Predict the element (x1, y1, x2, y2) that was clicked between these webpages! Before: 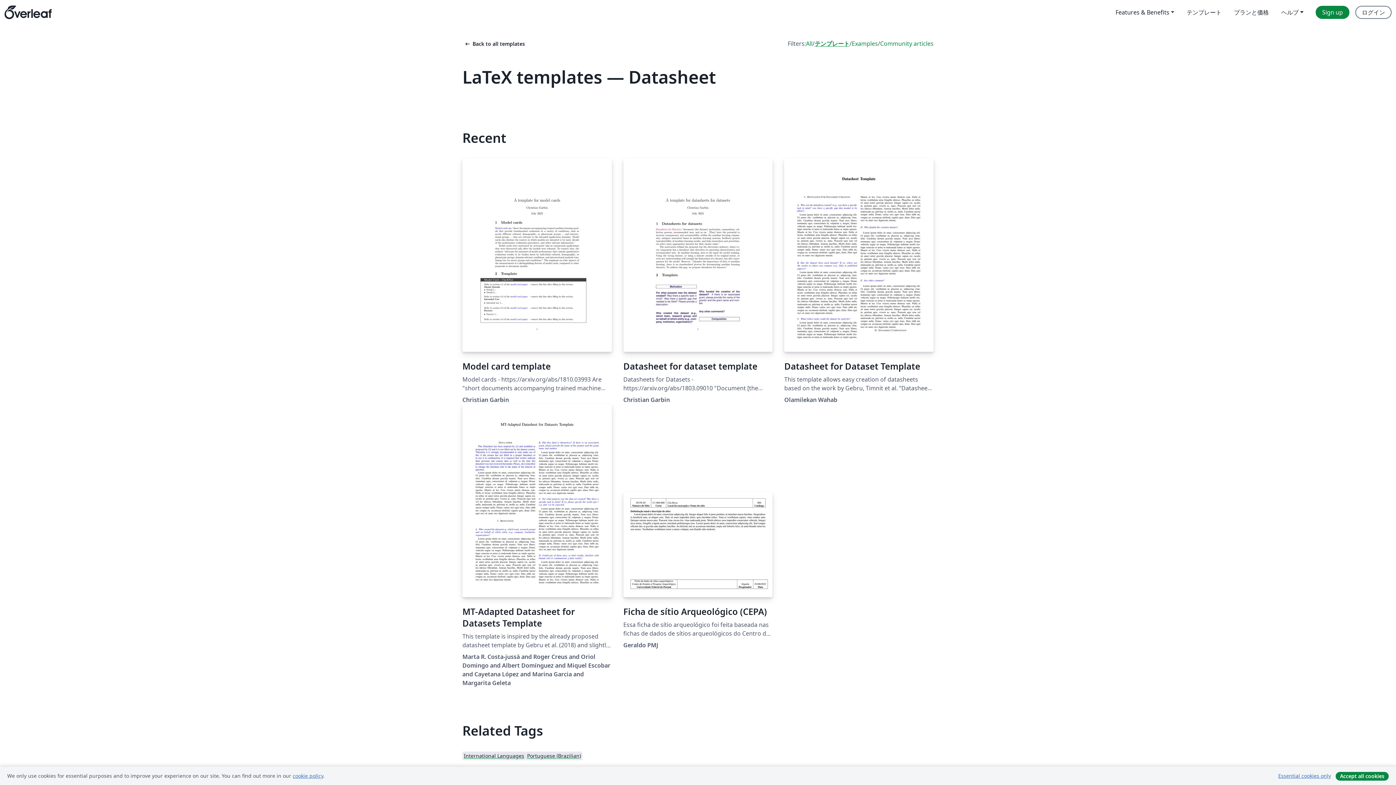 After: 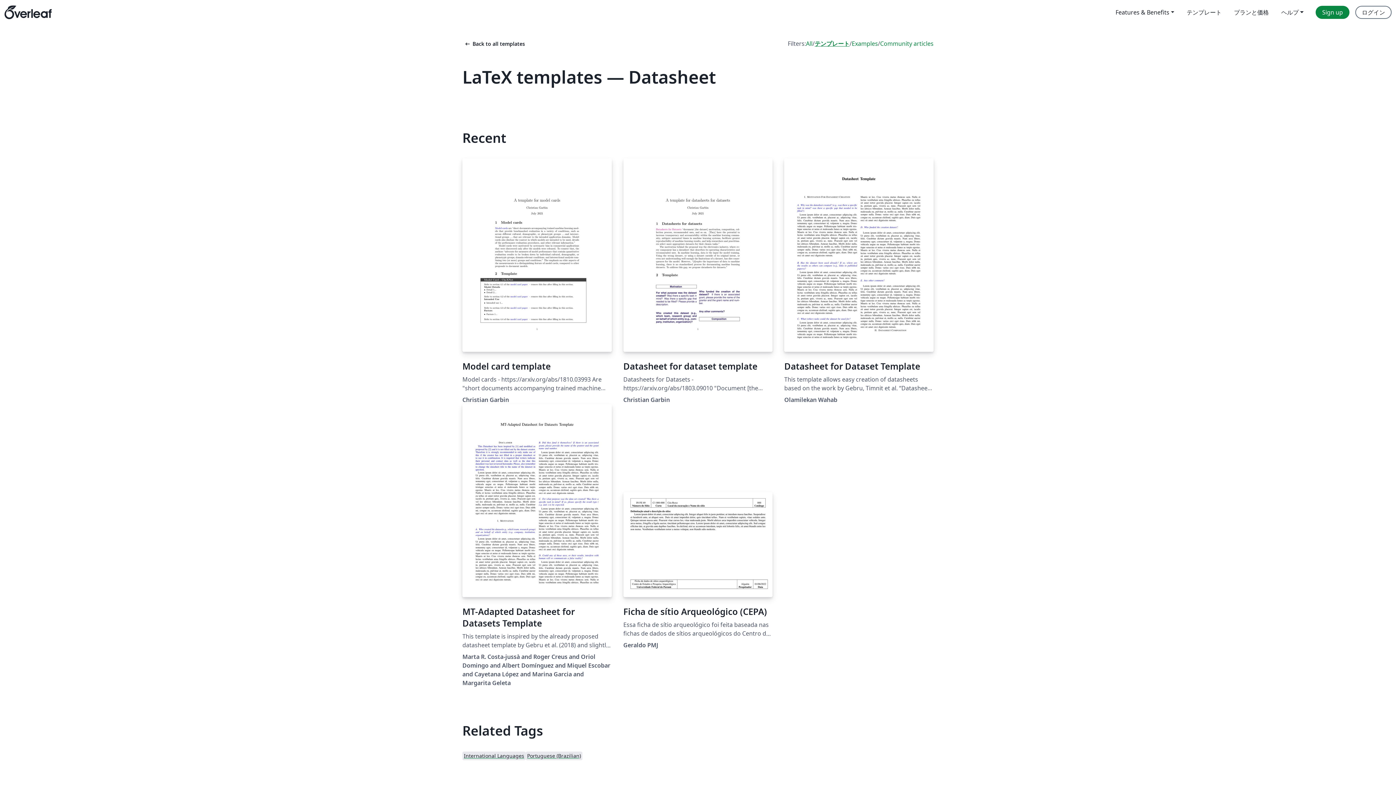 Action: label: Essential cookies only bbox: (1273, 771, 1336, 781)